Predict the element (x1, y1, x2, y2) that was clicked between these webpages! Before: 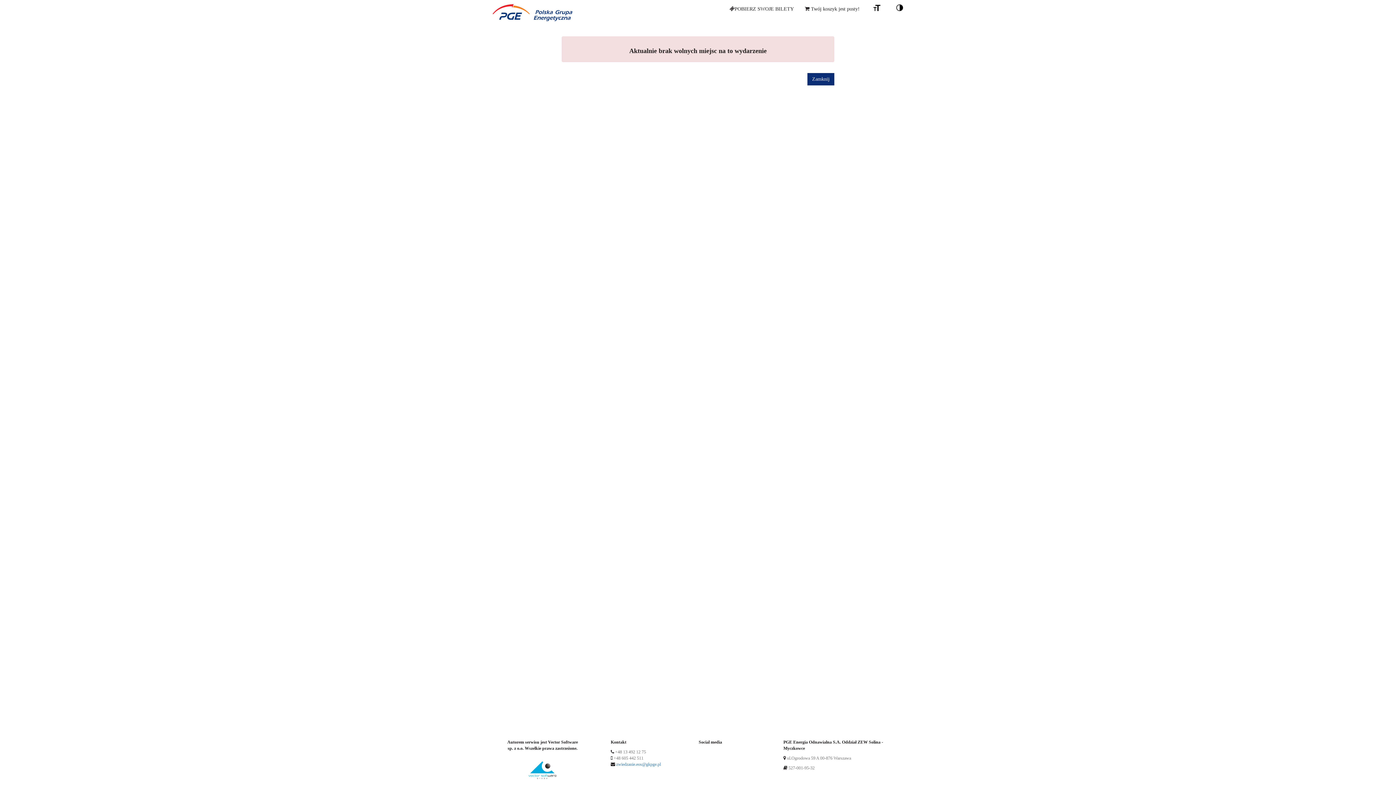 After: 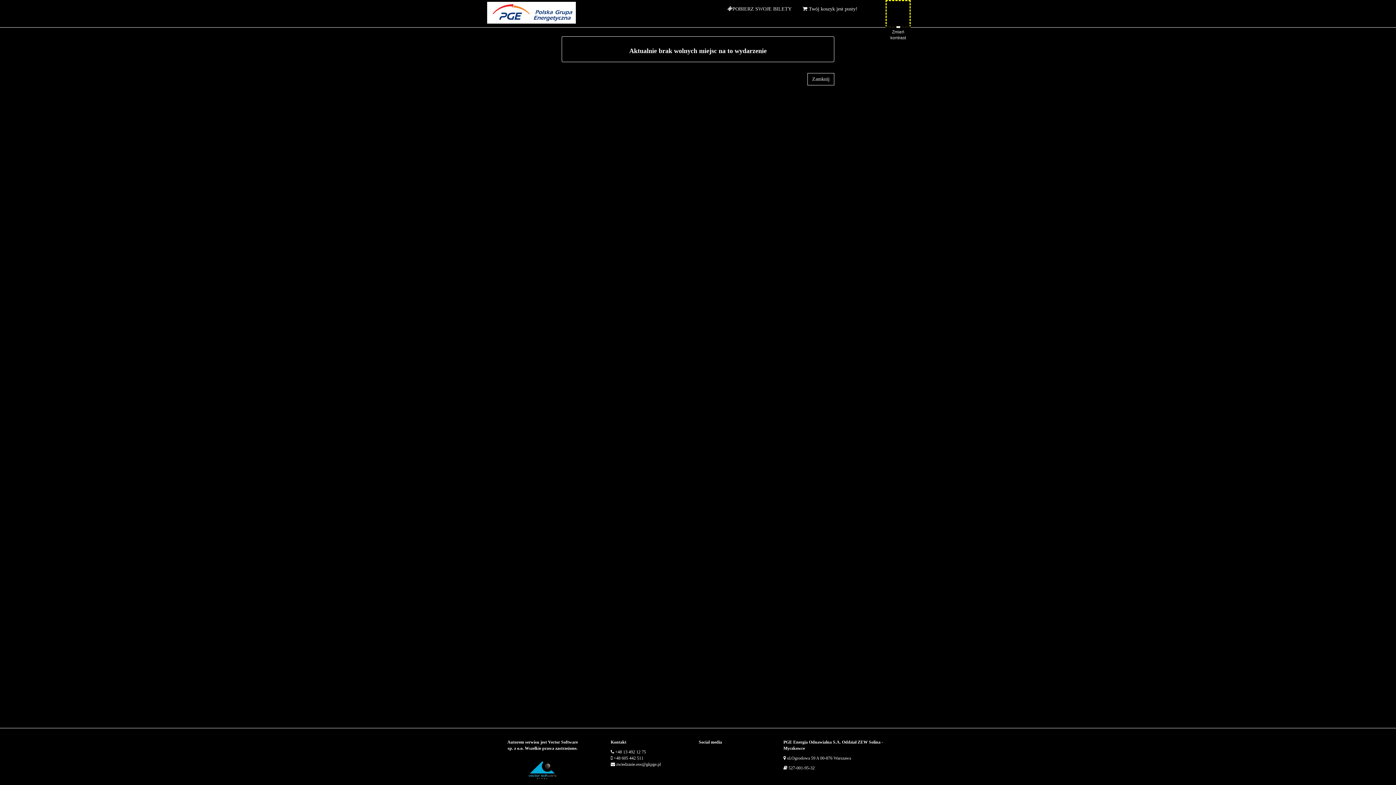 Action: label: Zmień kontrast bbox: (888, 0, 910, 24)